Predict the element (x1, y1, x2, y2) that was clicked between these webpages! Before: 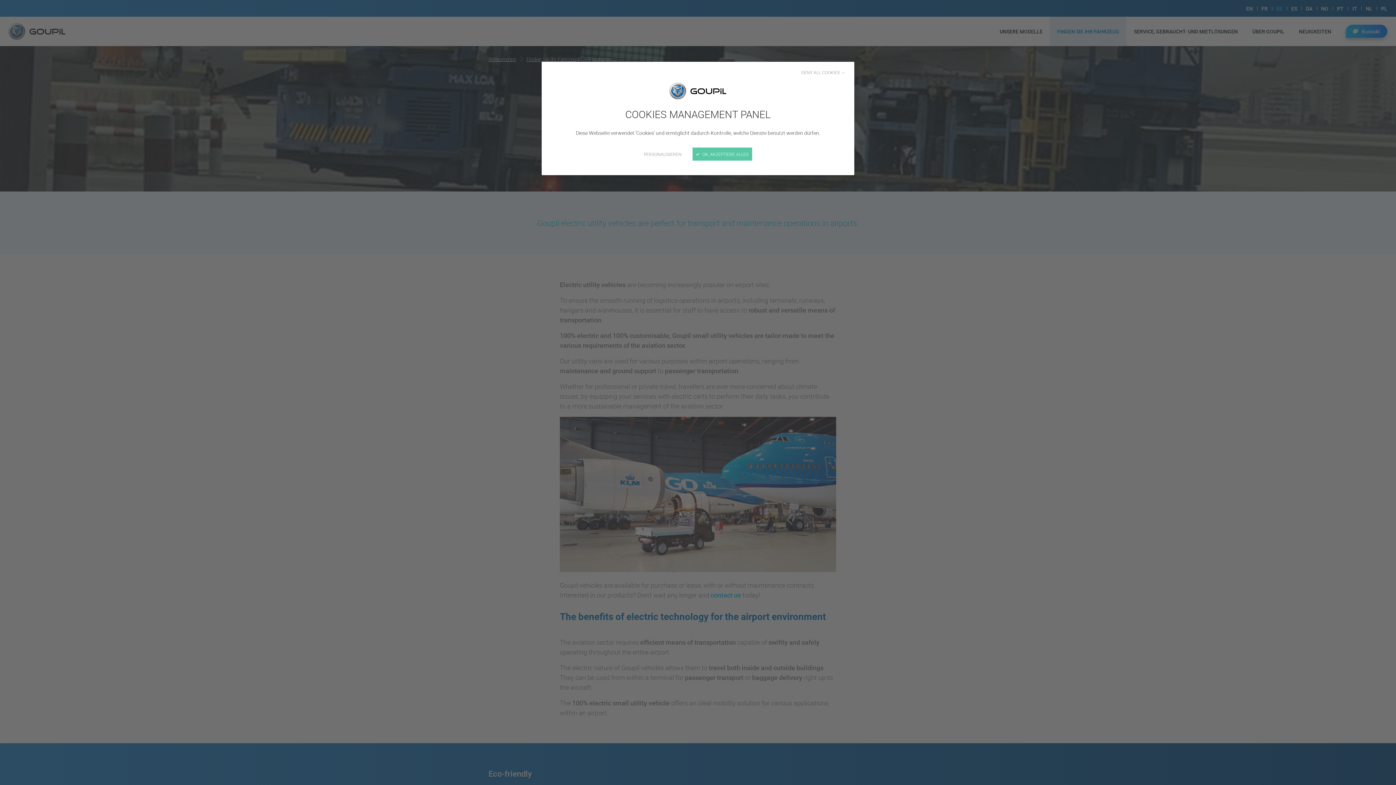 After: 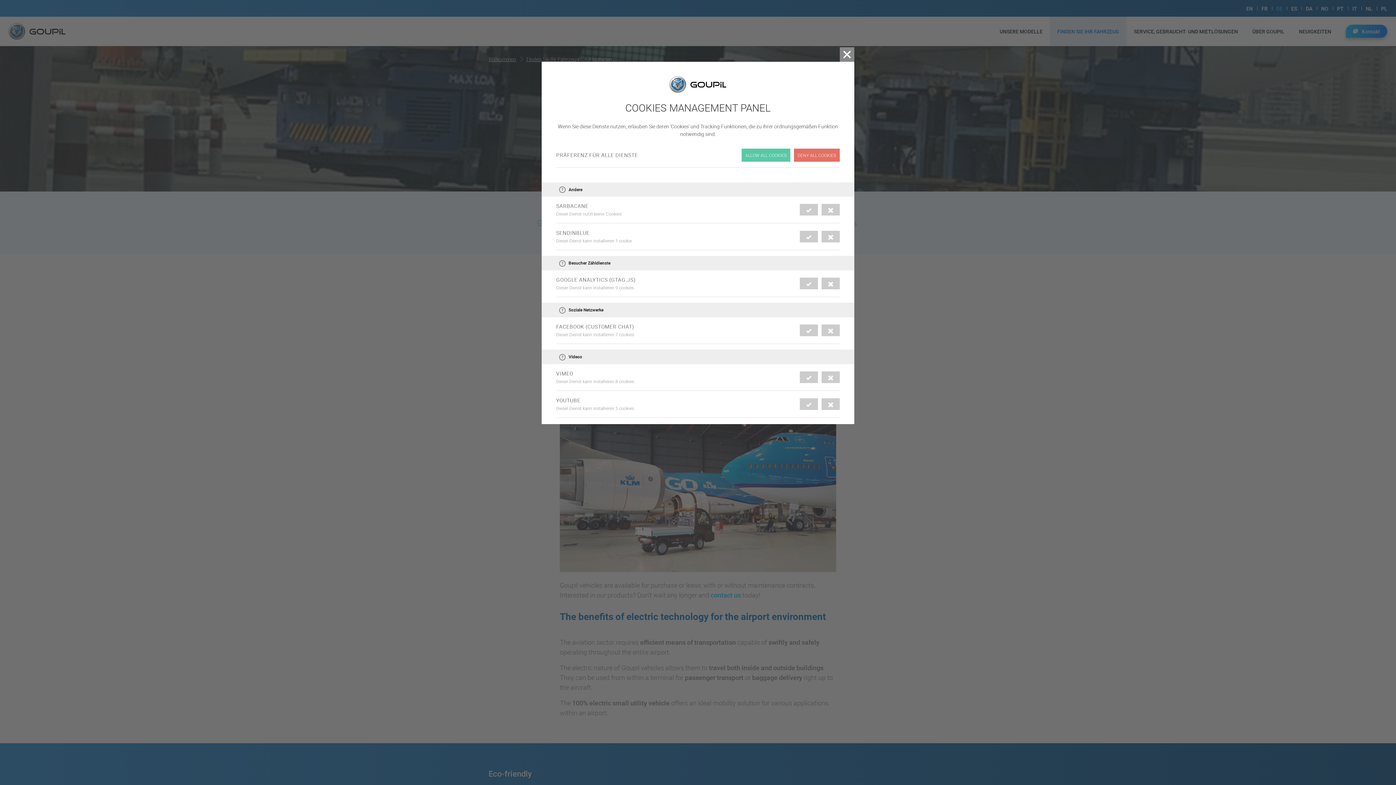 Action: bbox: (644, 150, 681, 157) label: PERSONALISIEREN